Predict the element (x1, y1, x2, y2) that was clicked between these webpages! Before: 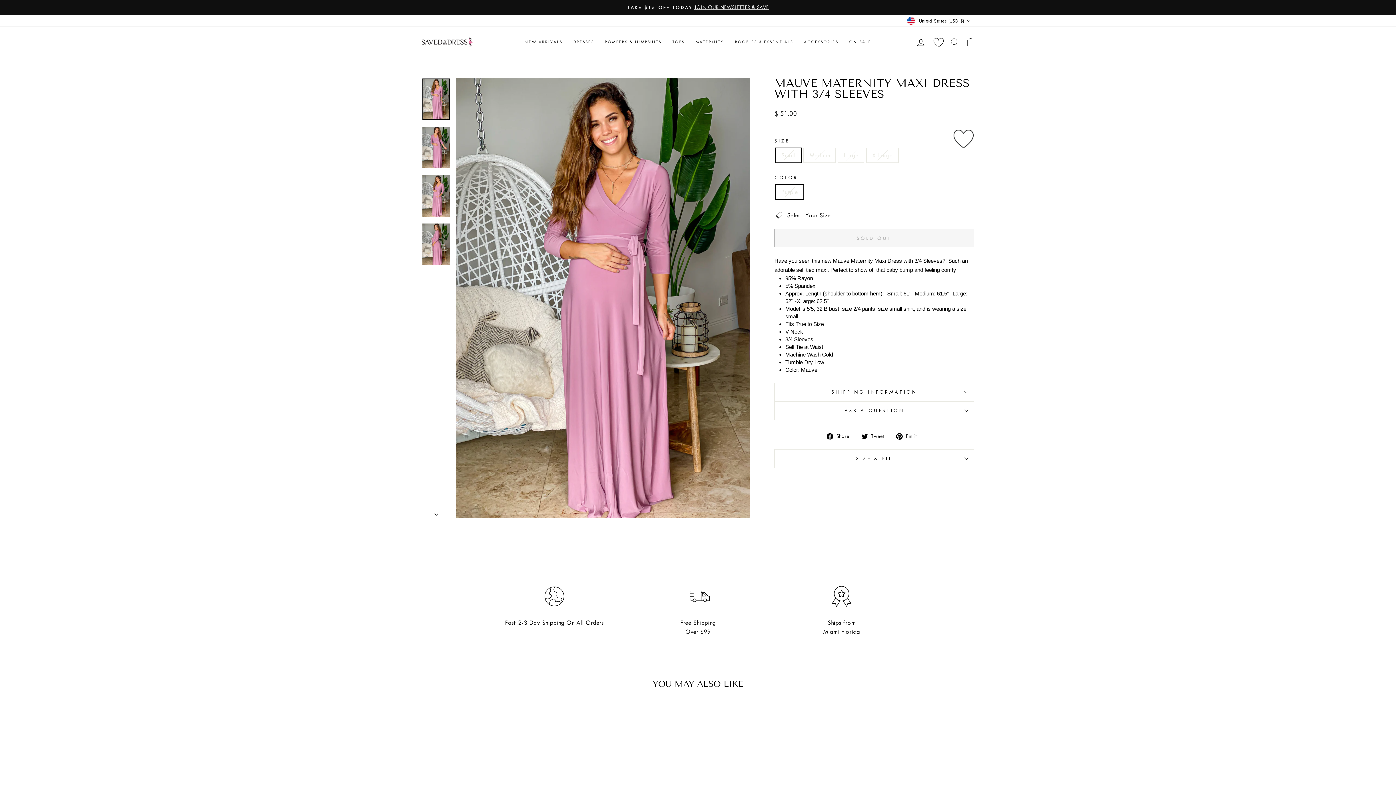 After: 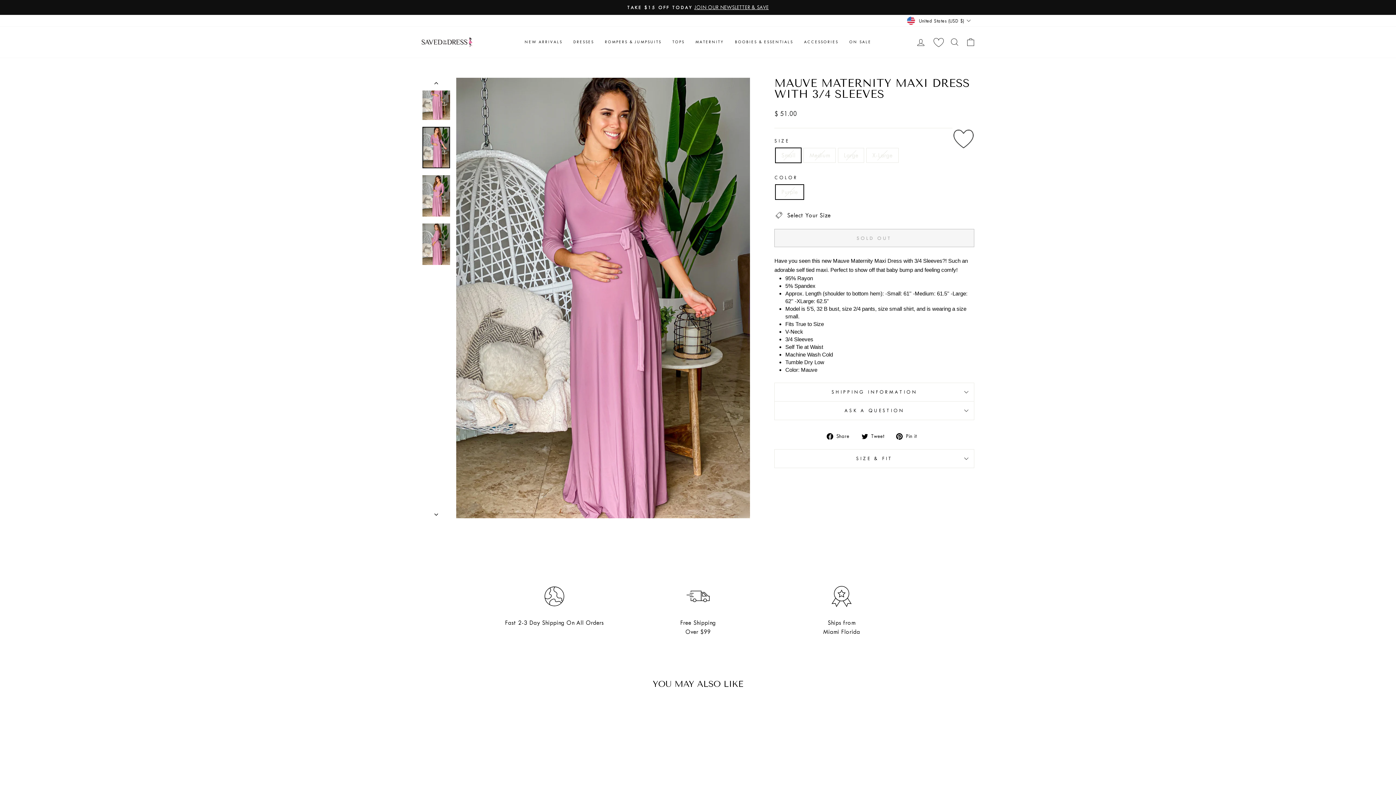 Action: bbox: (422, 127, 450, 168)